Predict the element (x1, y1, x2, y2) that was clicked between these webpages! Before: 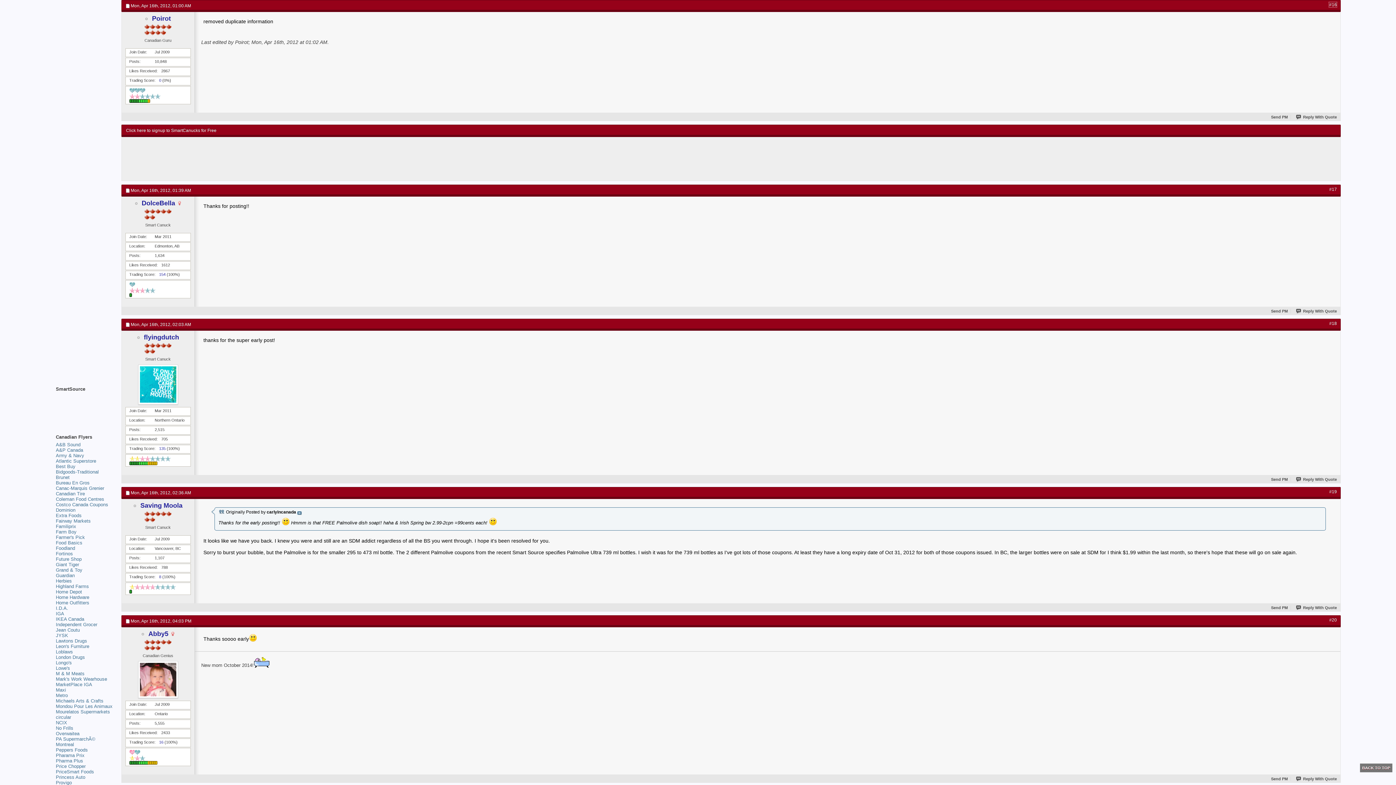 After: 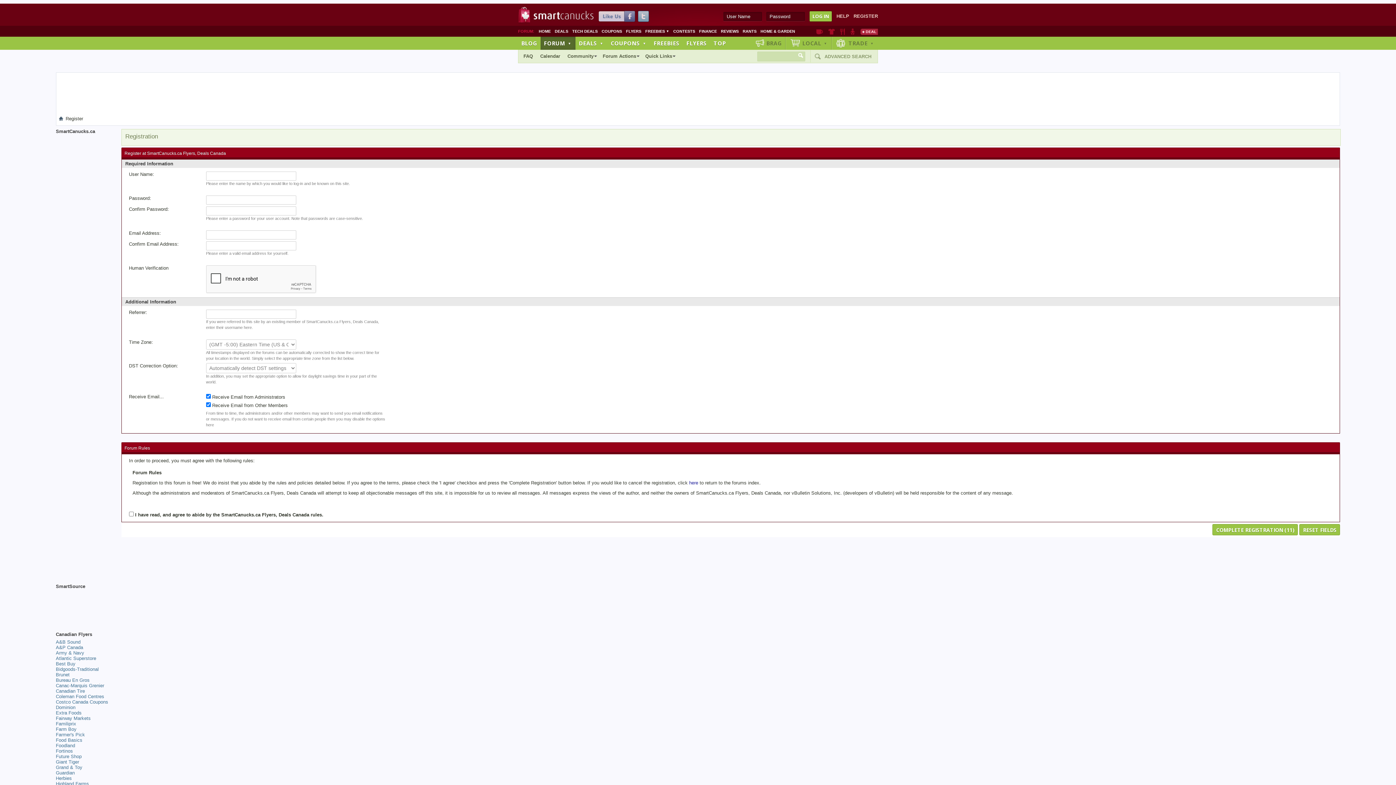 Action: label: Click here to signup to SmartCanucks for Free bbox: (126, 128, 216, 133)